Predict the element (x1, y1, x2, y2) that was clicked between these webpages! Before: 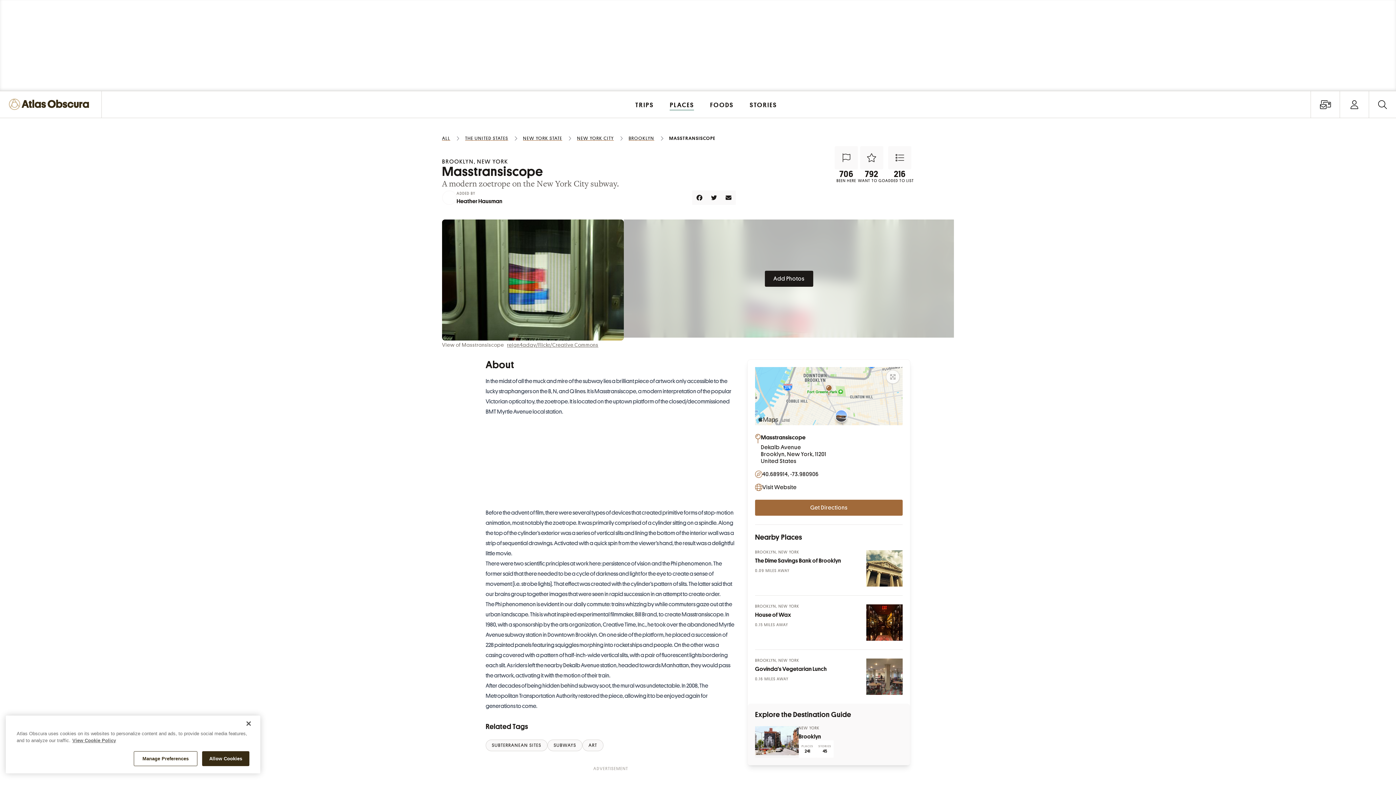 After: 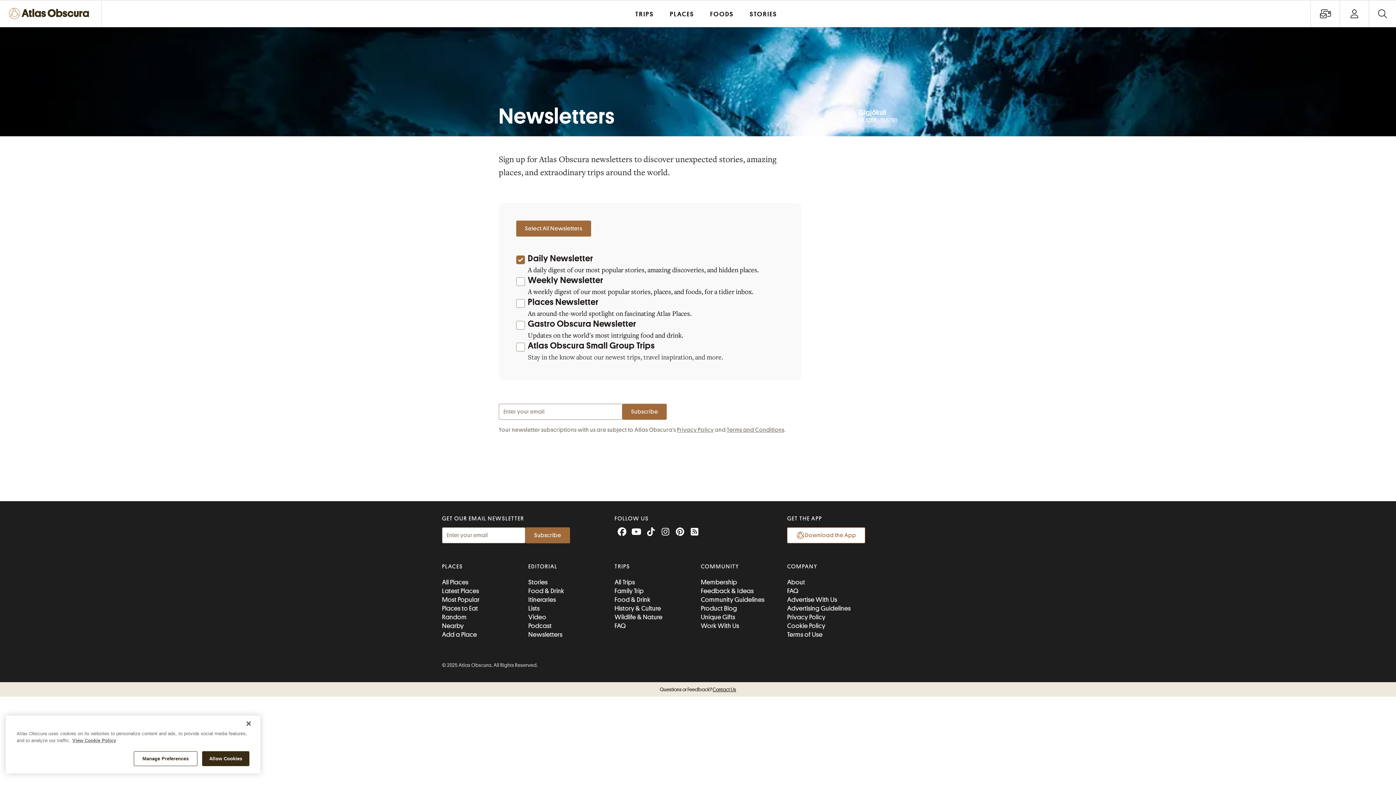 Action: bbox: (1319, 98, 1332, 110) label: View all newsletters